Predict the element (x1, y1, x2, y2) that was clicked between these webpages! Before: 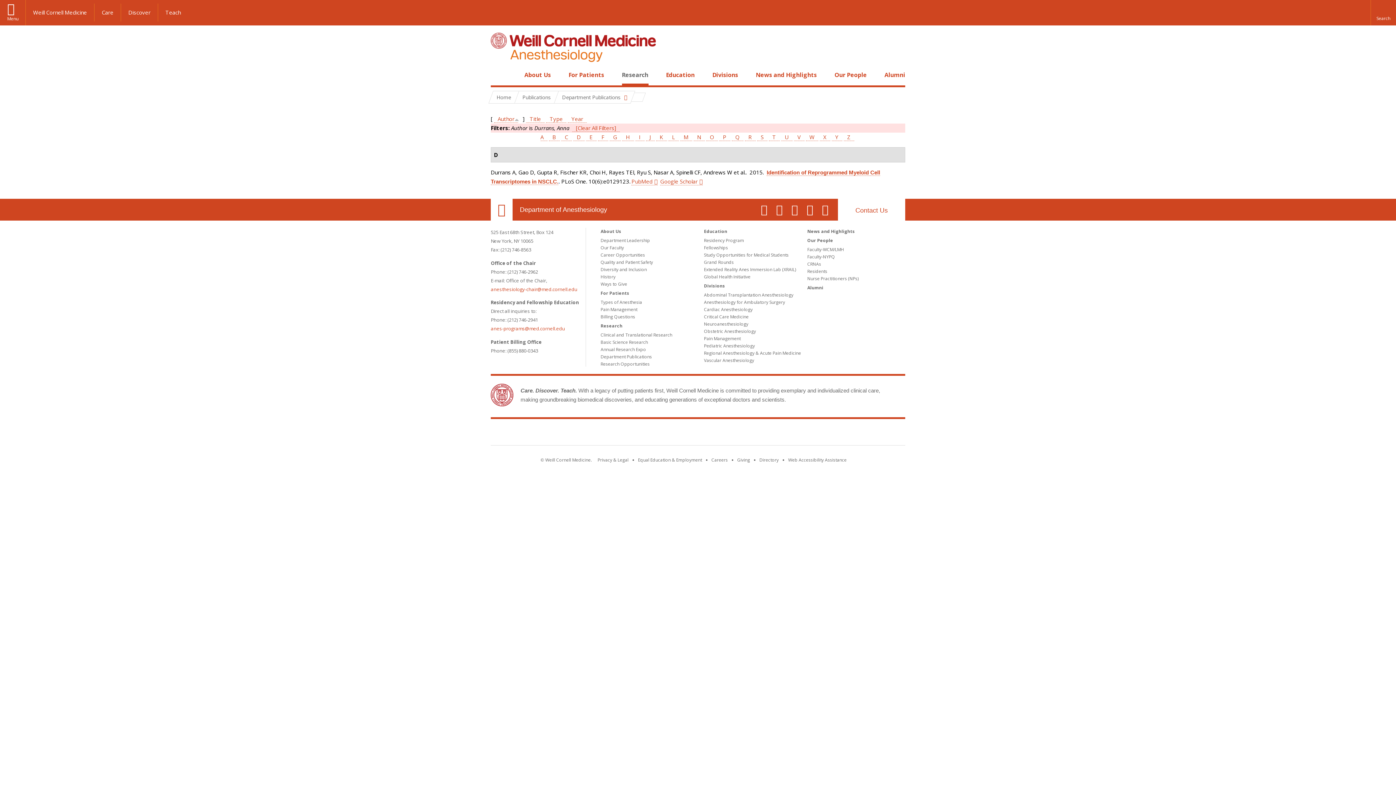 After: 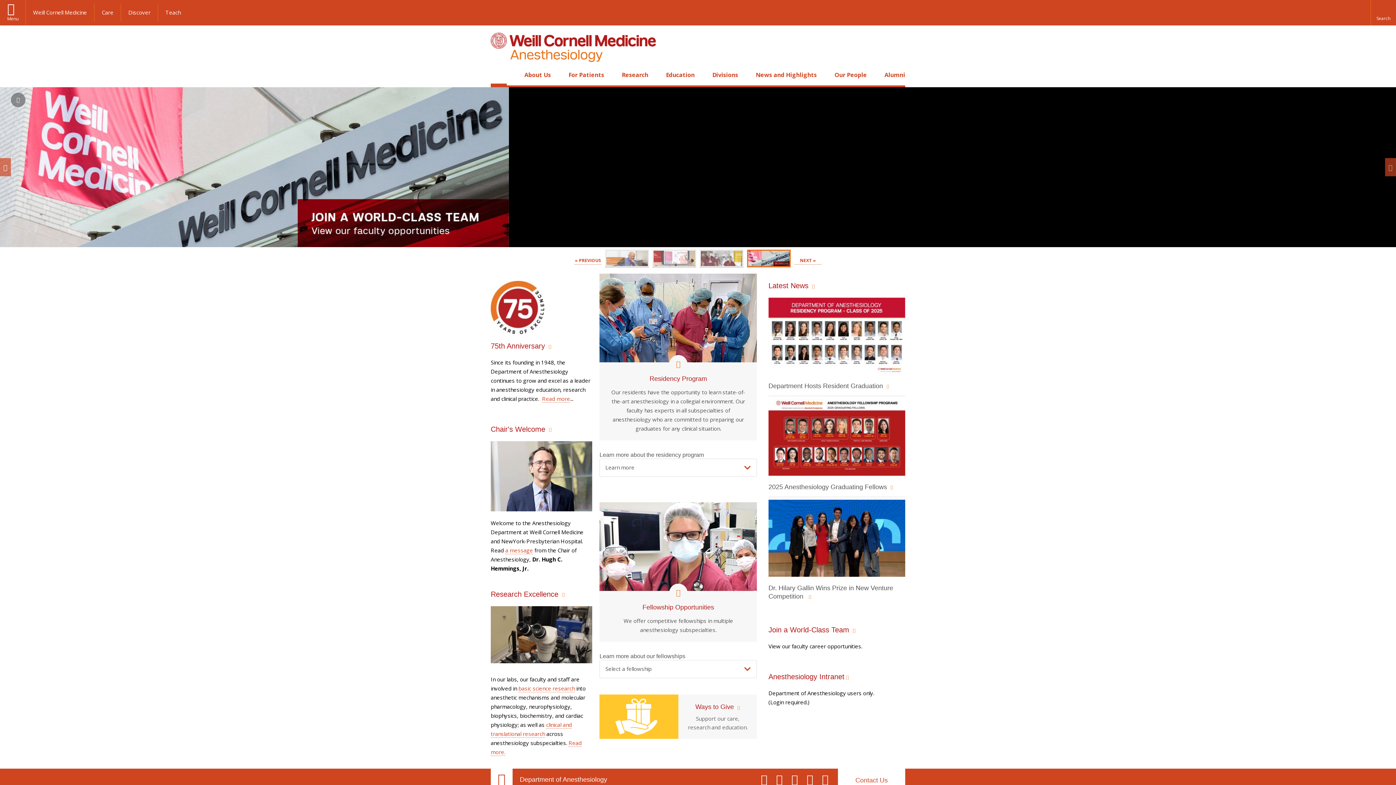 Action: bbox: (490, 32, 656, 63)